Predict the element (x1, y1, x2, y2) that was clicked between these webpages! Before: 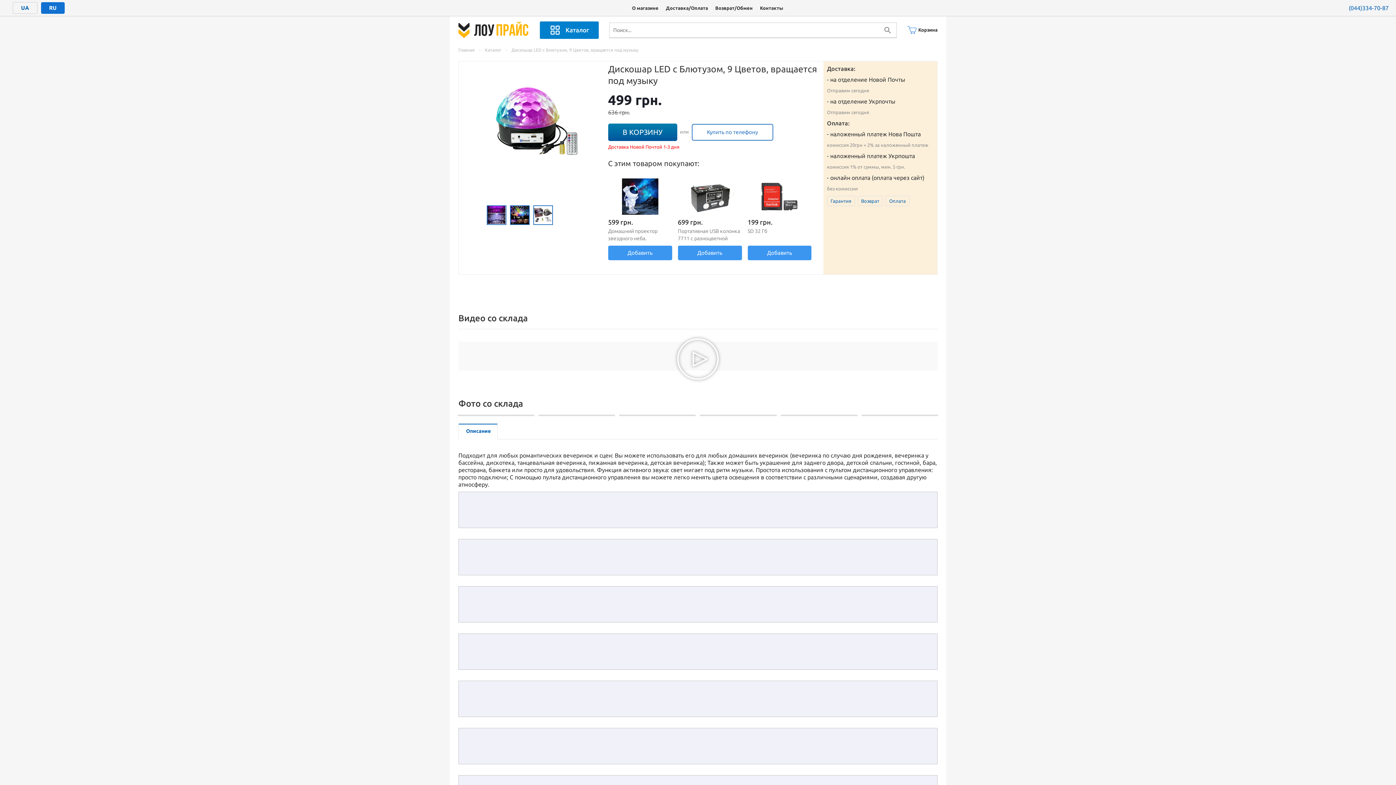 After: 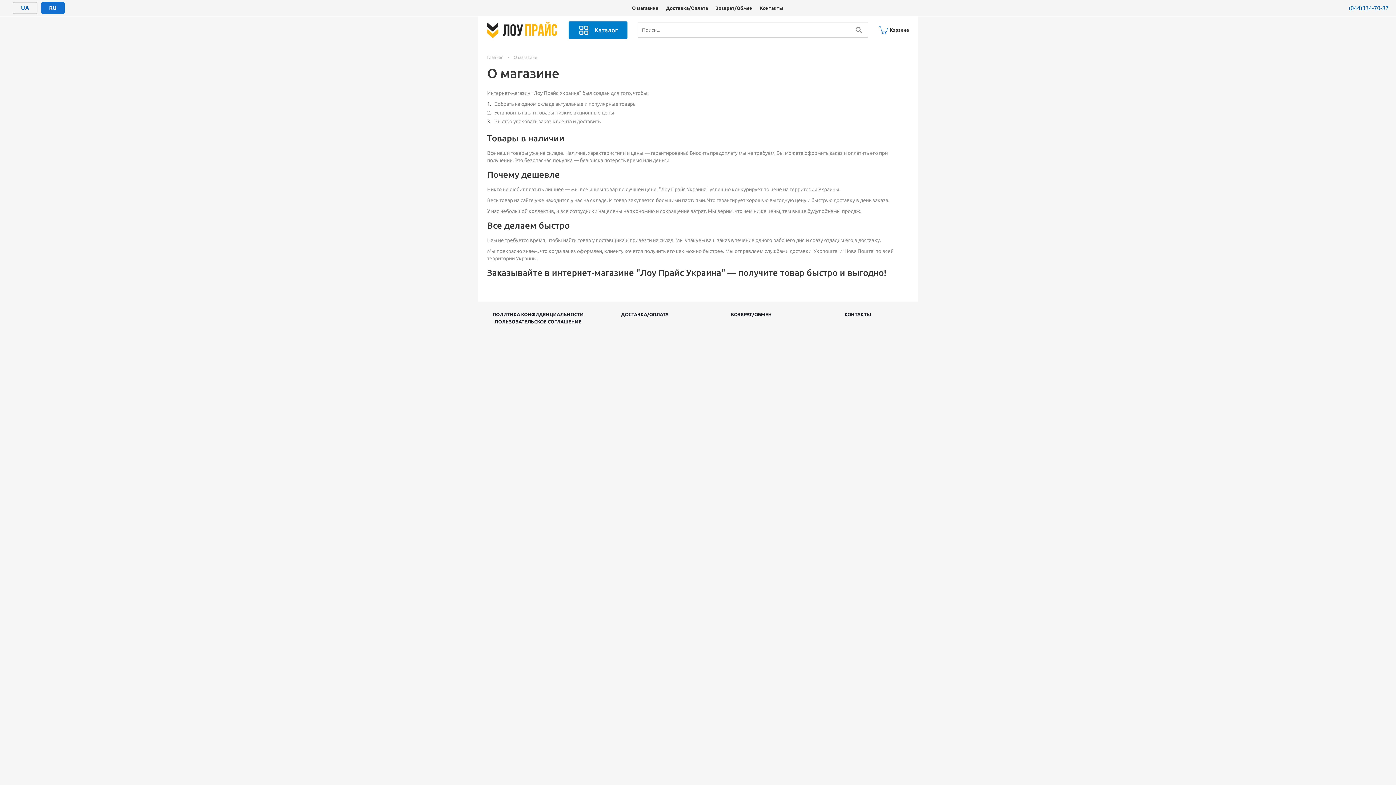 Action: label: О магазине bbox: (632, 4, 658, 11)